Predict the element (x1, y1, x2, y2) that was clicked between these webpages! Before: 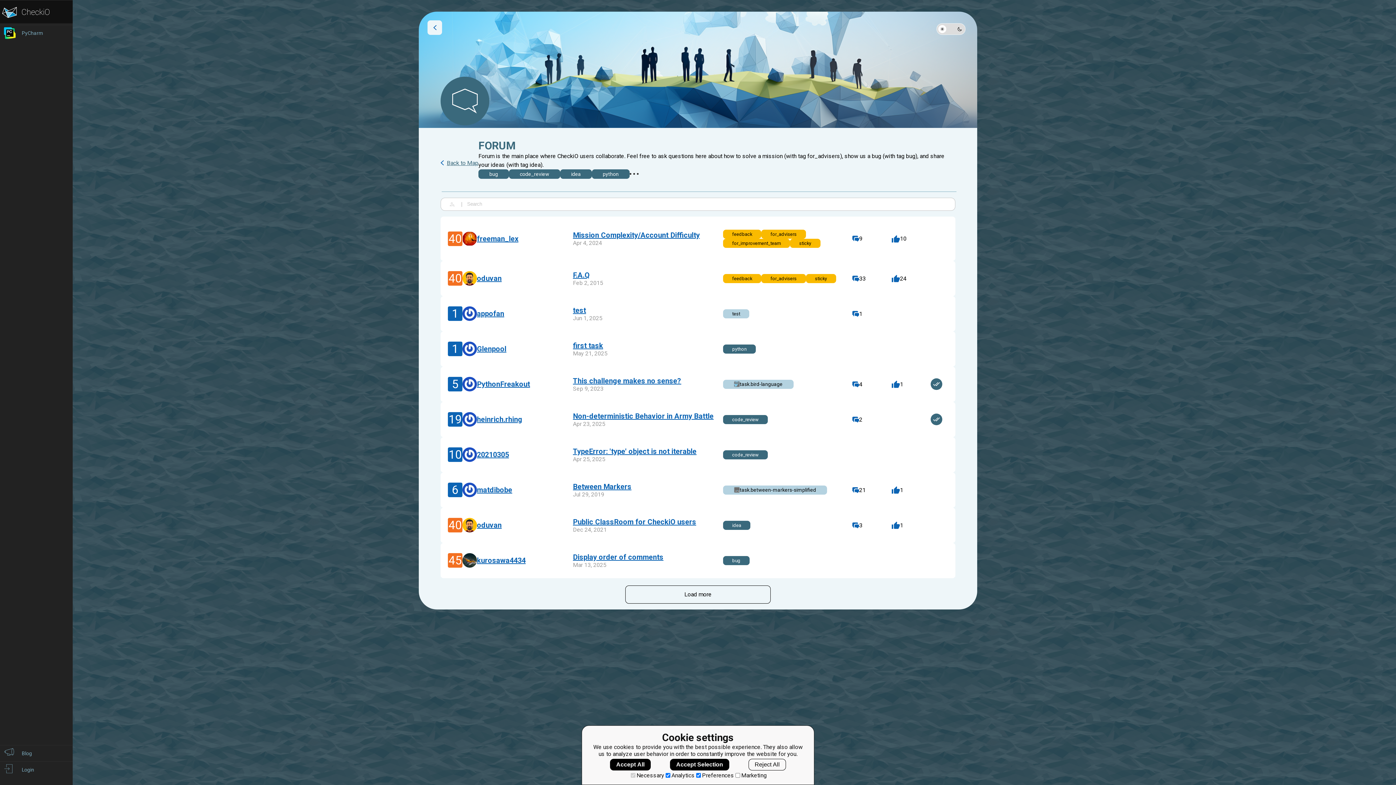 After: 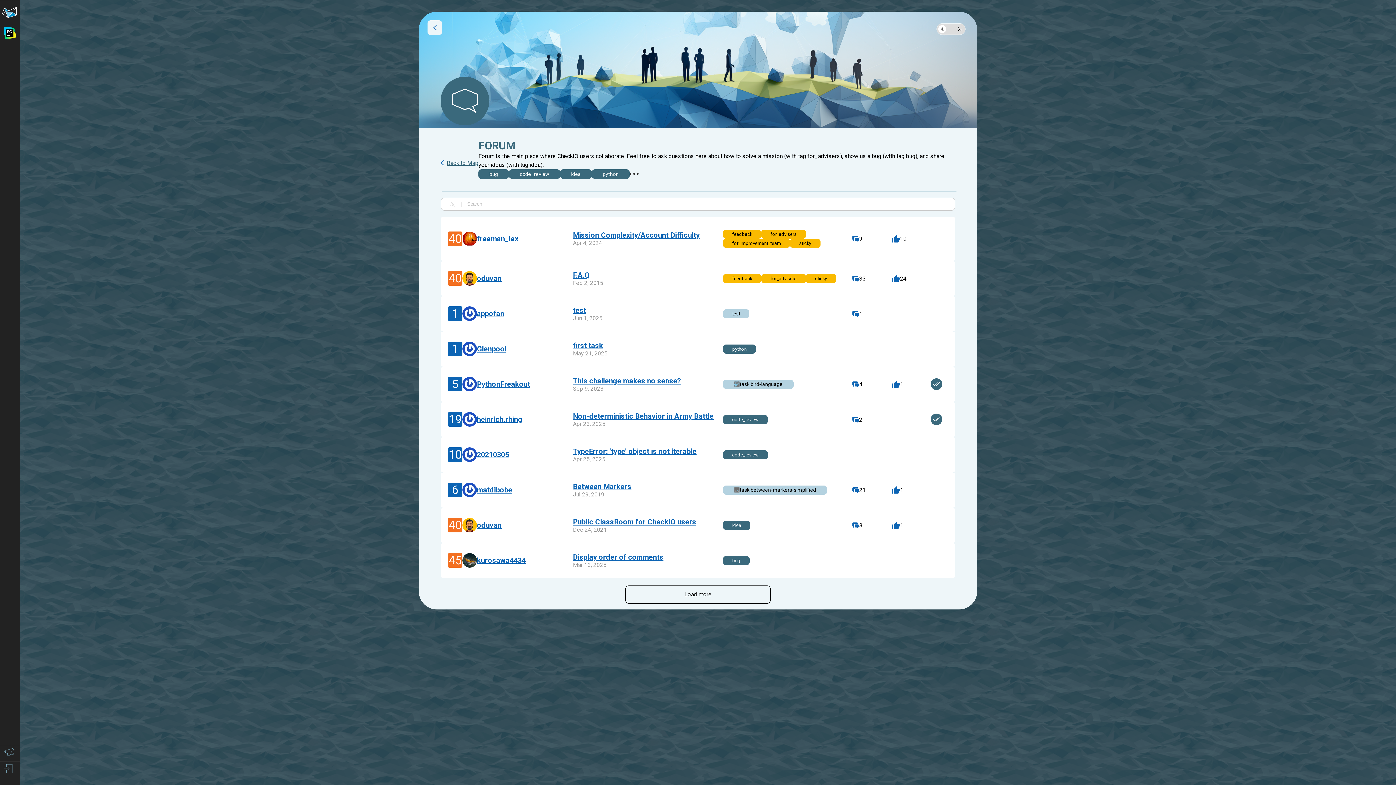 Action: bbox: (748, 759, 786, 770) label: Reject All